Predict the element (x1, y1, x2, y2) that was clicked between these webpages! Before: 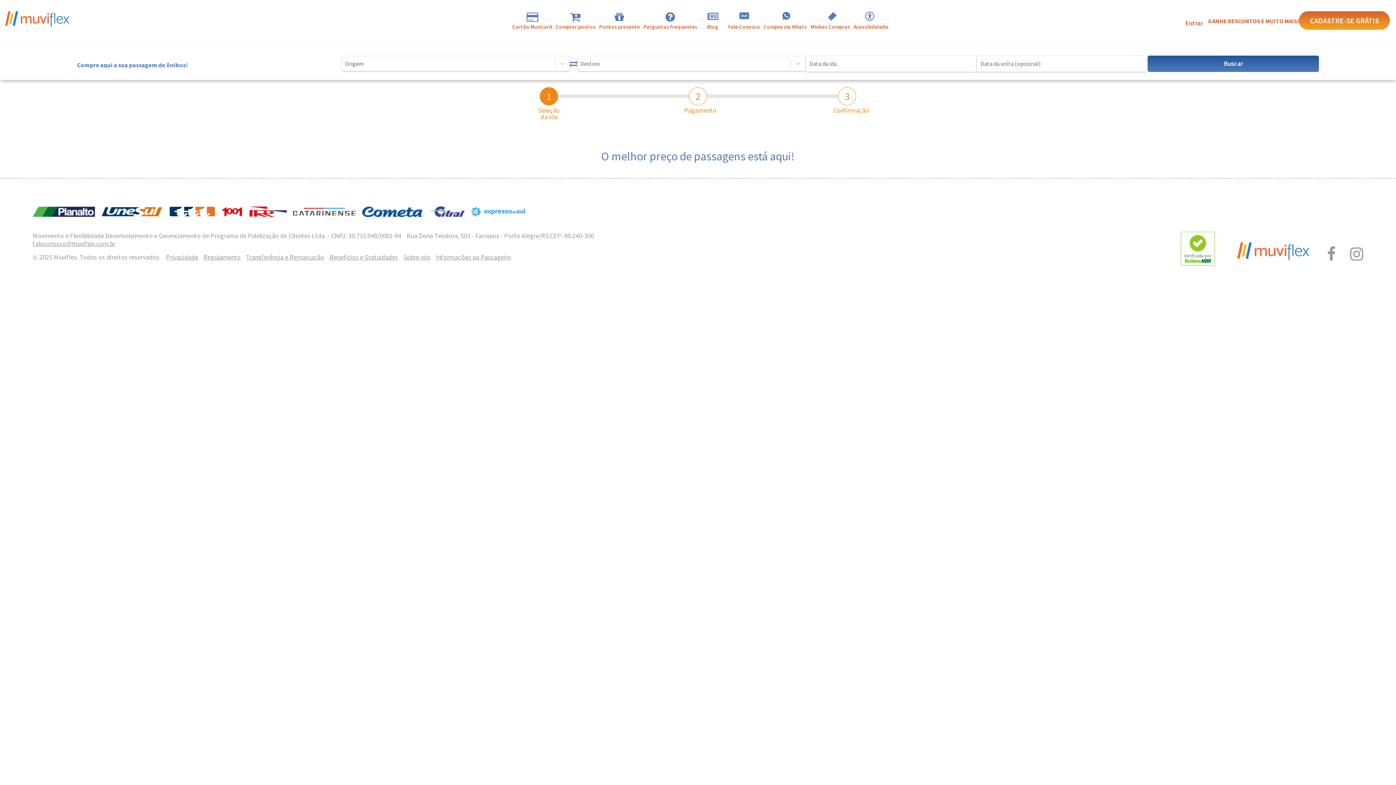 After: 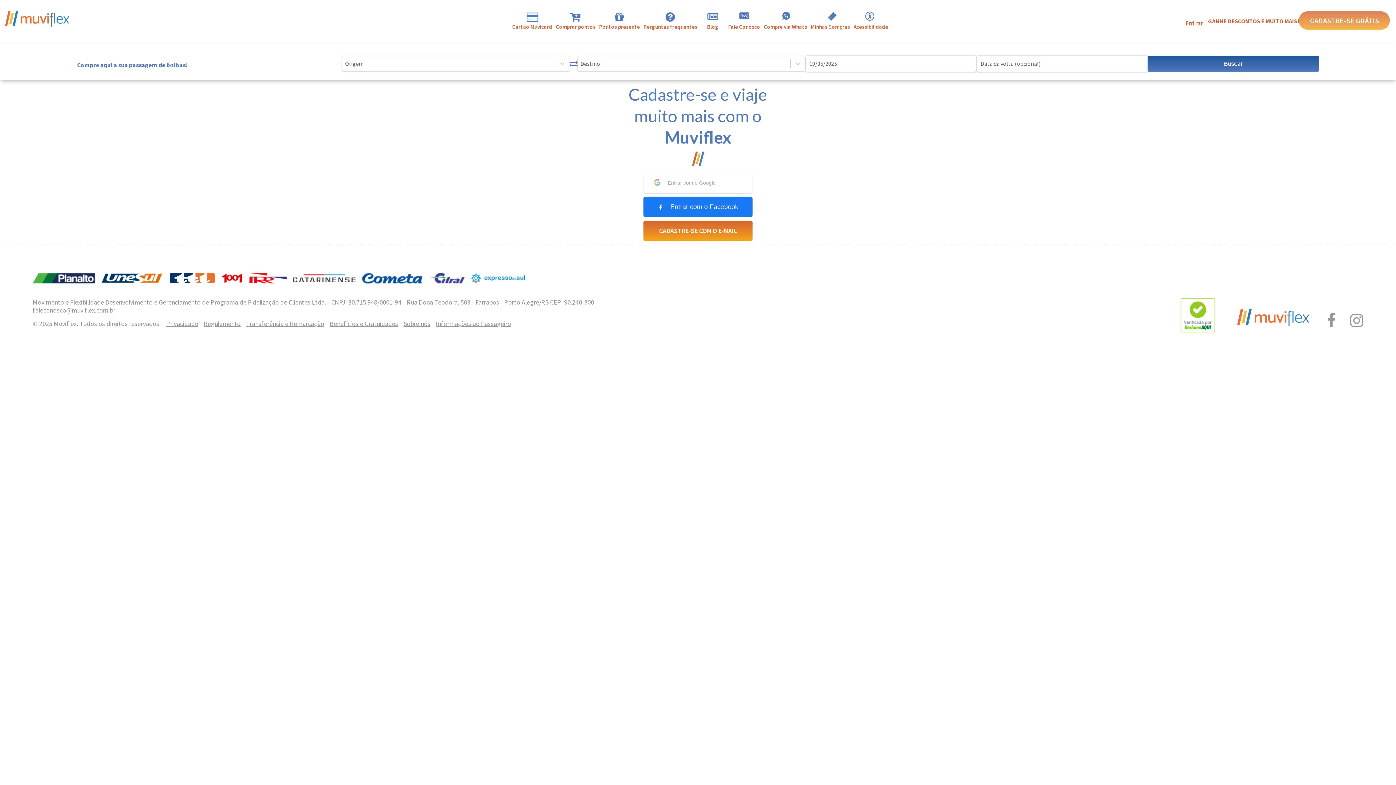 Action: bbox: (1299, 11, 1390, 29) label: CADASTRE-SE GRÁTIS